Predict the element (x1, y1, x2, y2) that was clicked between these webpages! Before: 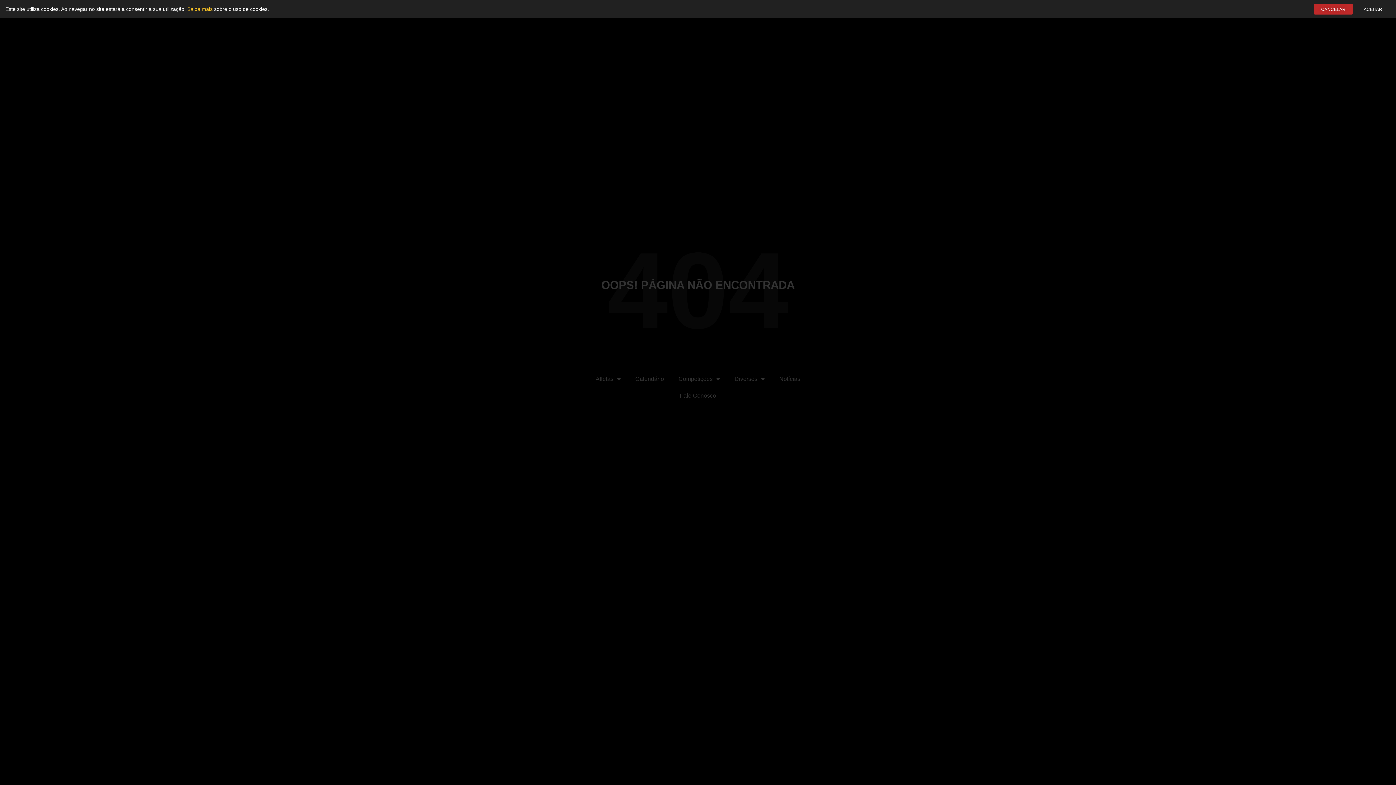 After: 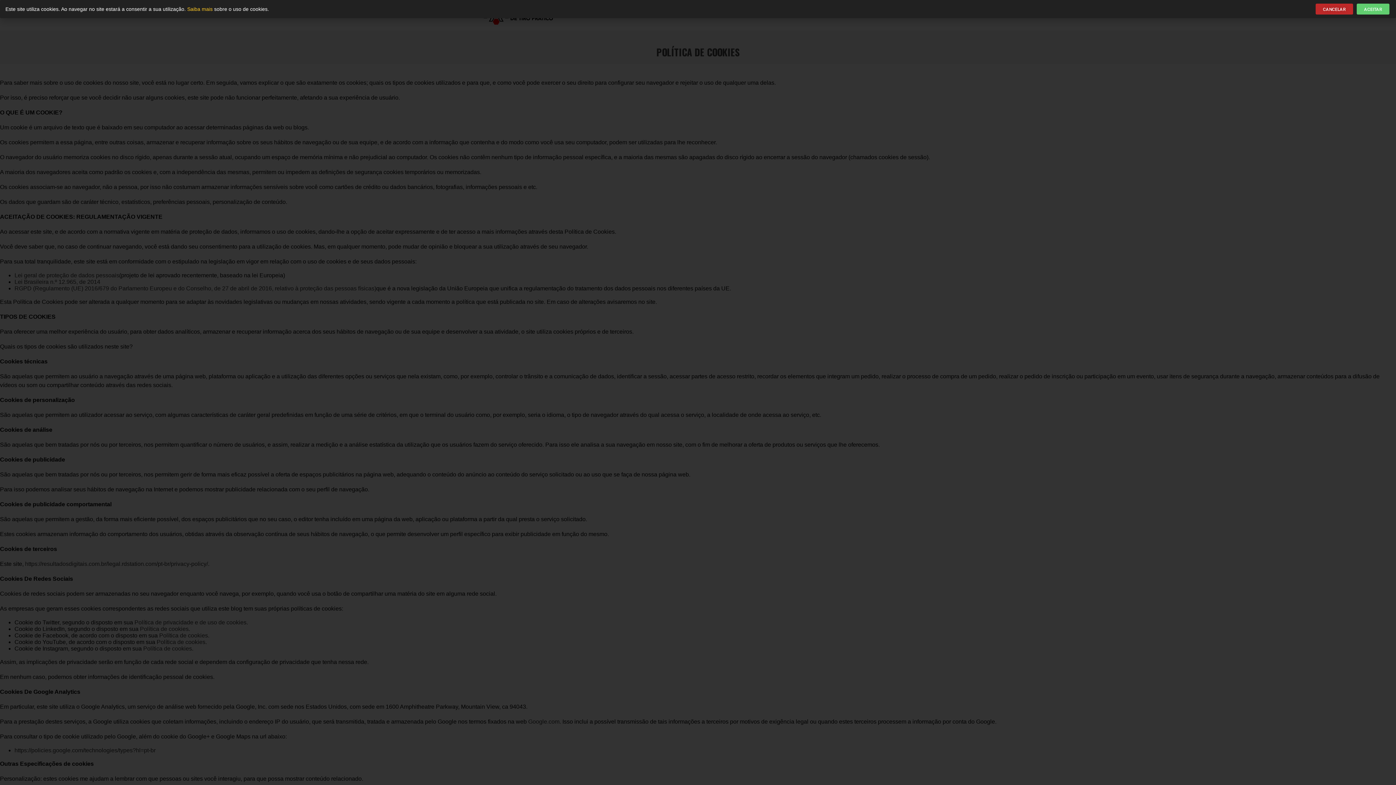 Action: bbox: (187, 6, 212, 11) label: Saiba mais